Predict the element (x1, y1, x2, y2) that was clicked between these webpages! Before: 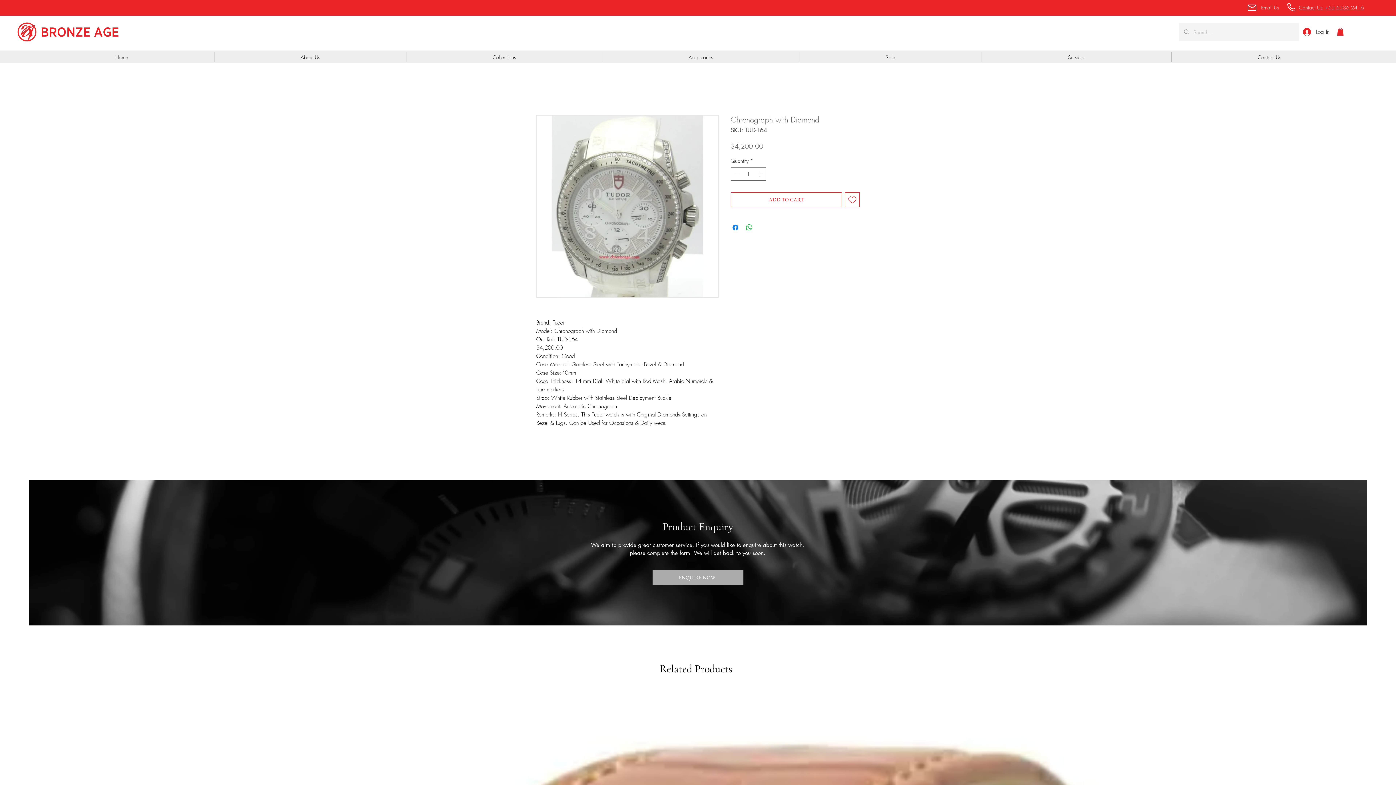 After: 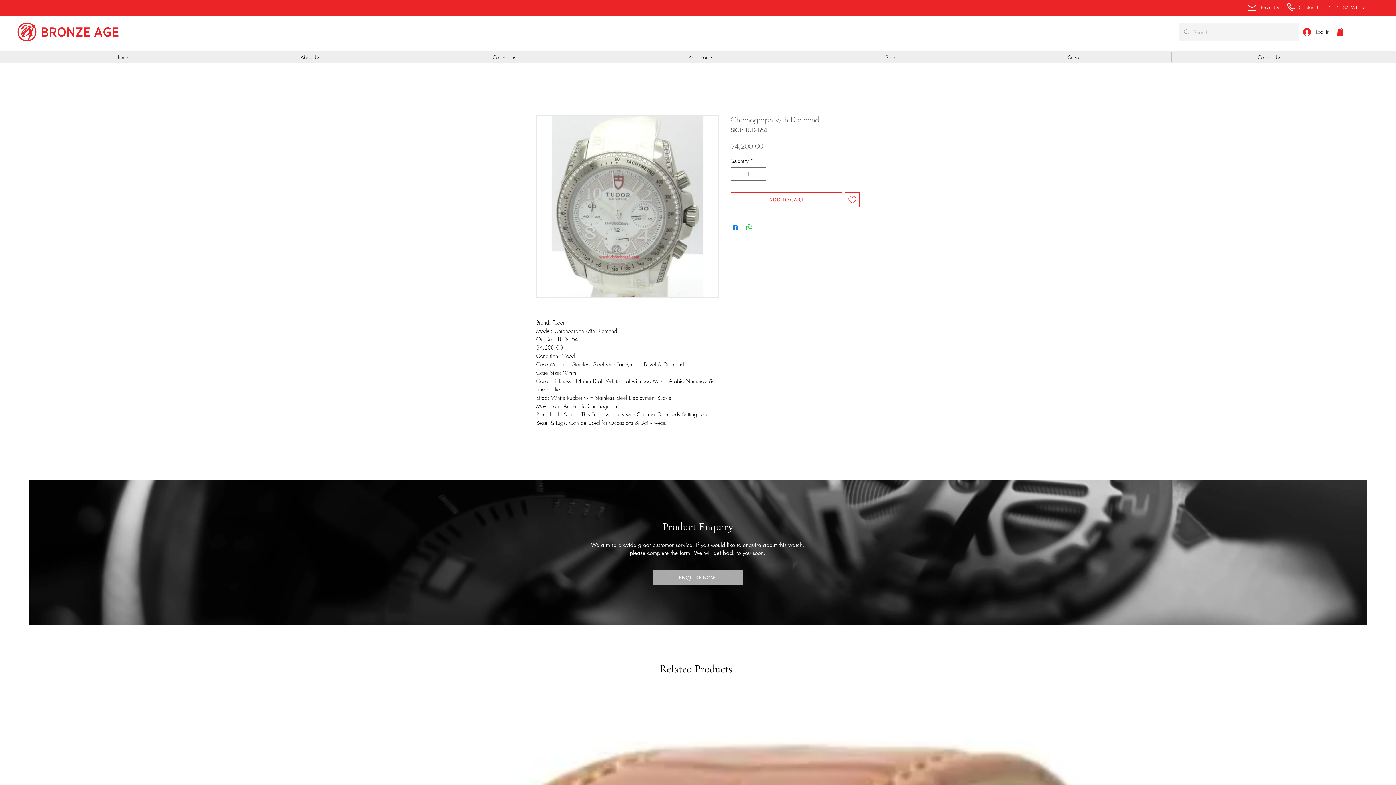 Action: bbox: (1337, 27, 1344, 35)